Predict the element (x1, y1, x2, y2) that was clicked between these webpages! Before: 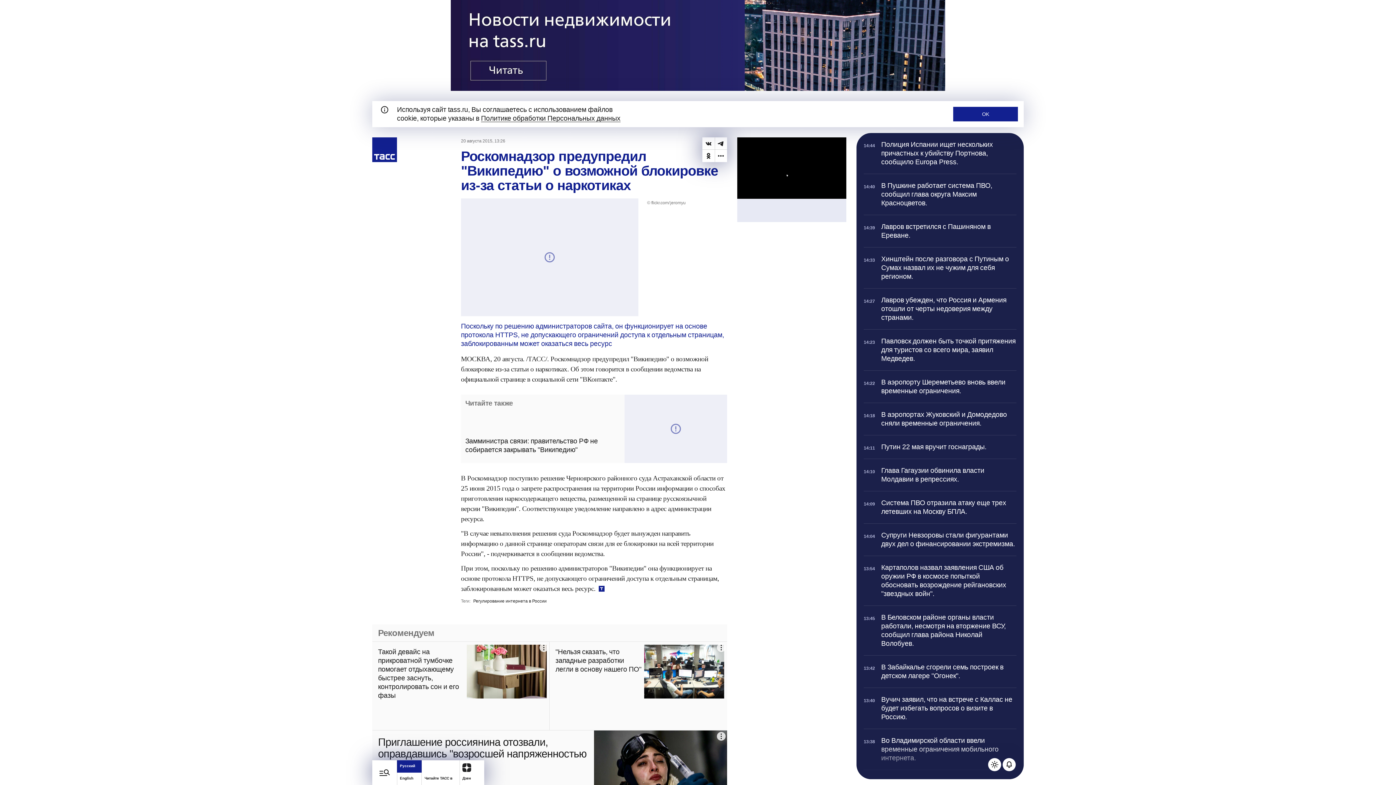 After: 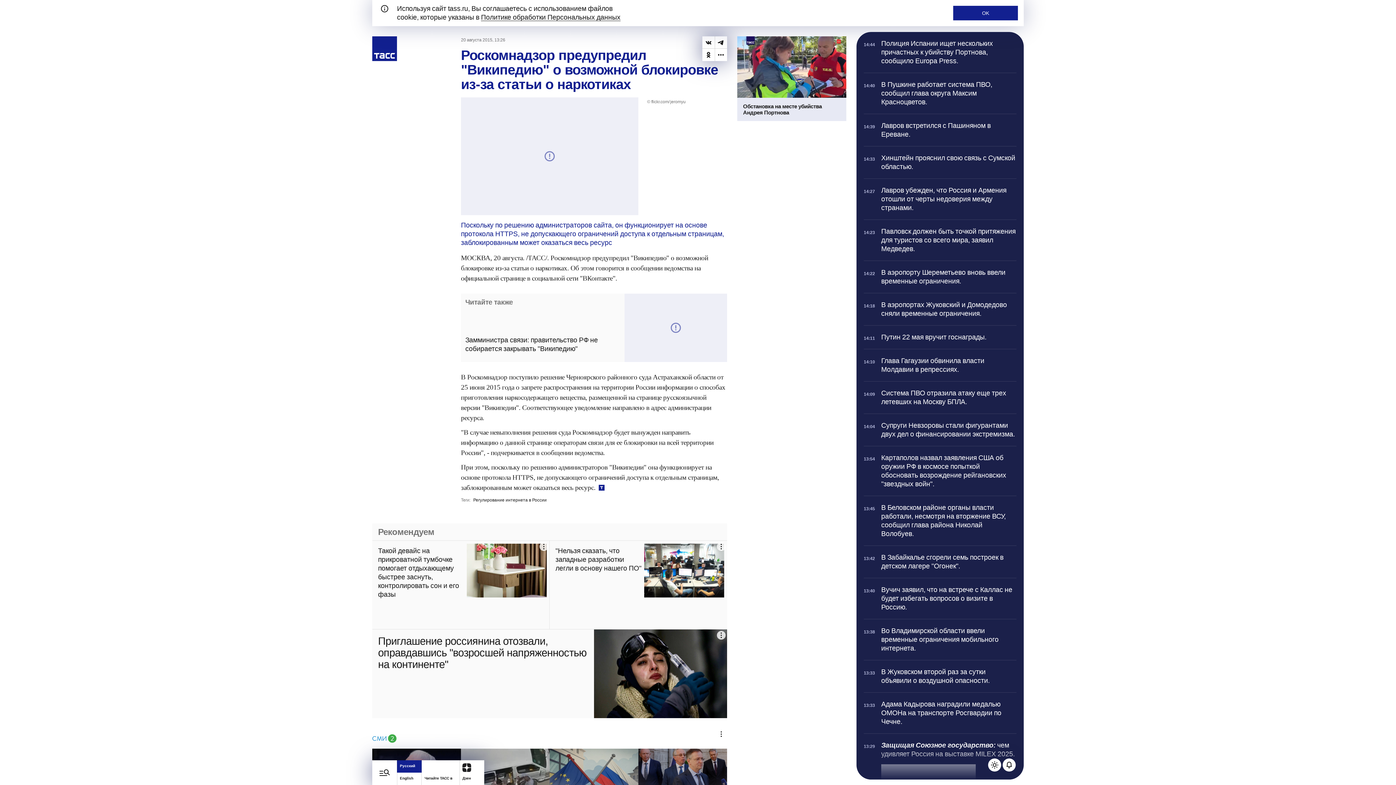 Action: bbox: (708, 760, 727, 779) label: Прокрутить наверх